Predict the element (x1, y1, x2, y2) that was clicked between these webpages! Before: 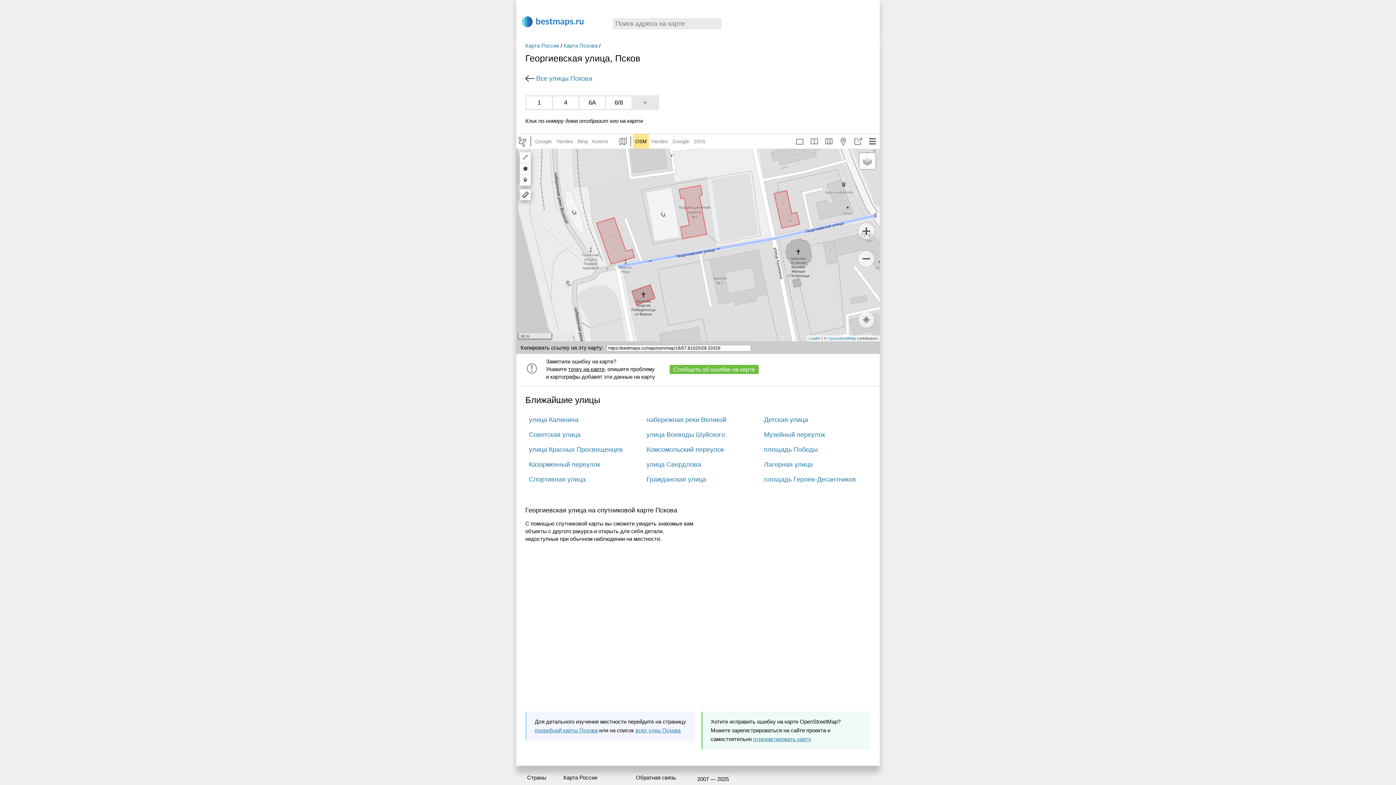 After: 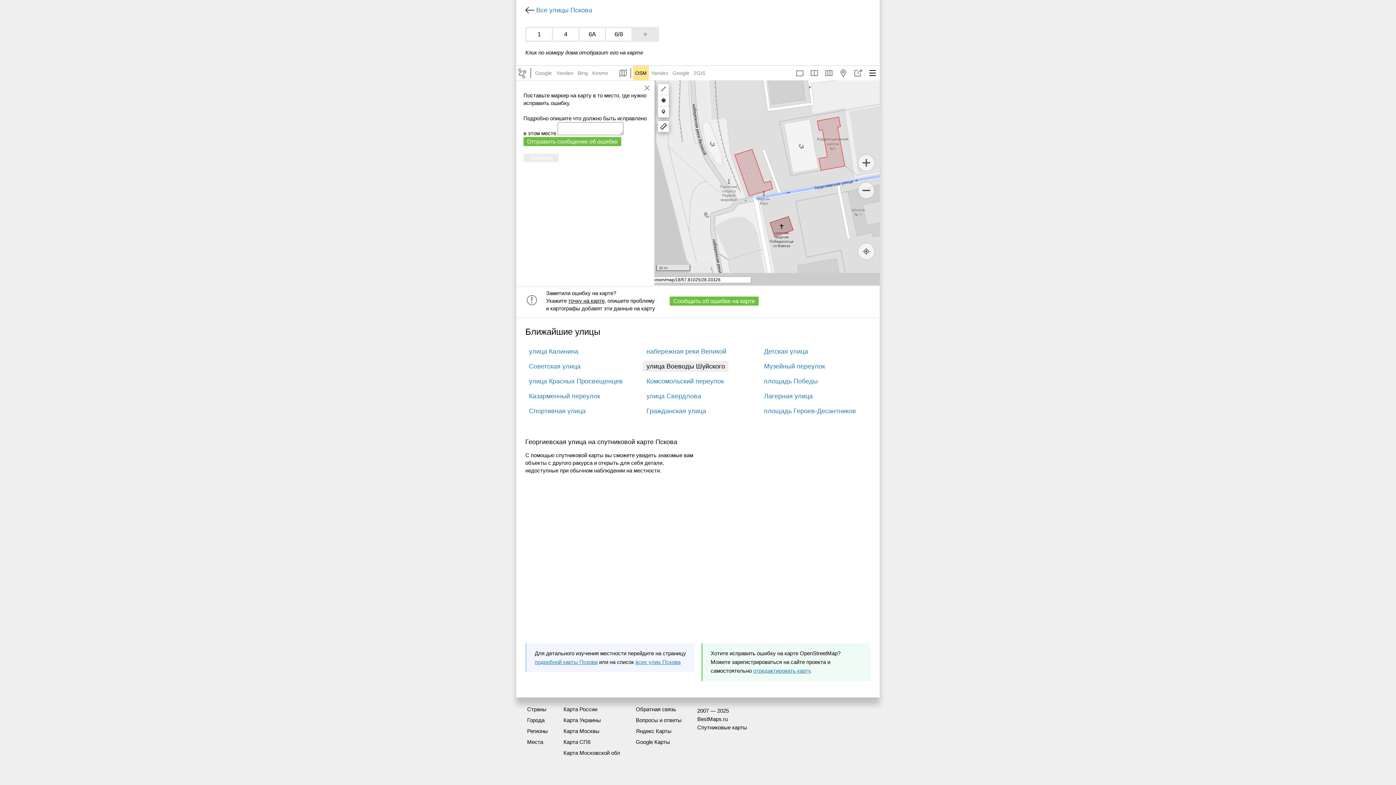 Action: bbox: (669, 365, 758, 374) label: Сообщить об ошибке на карте